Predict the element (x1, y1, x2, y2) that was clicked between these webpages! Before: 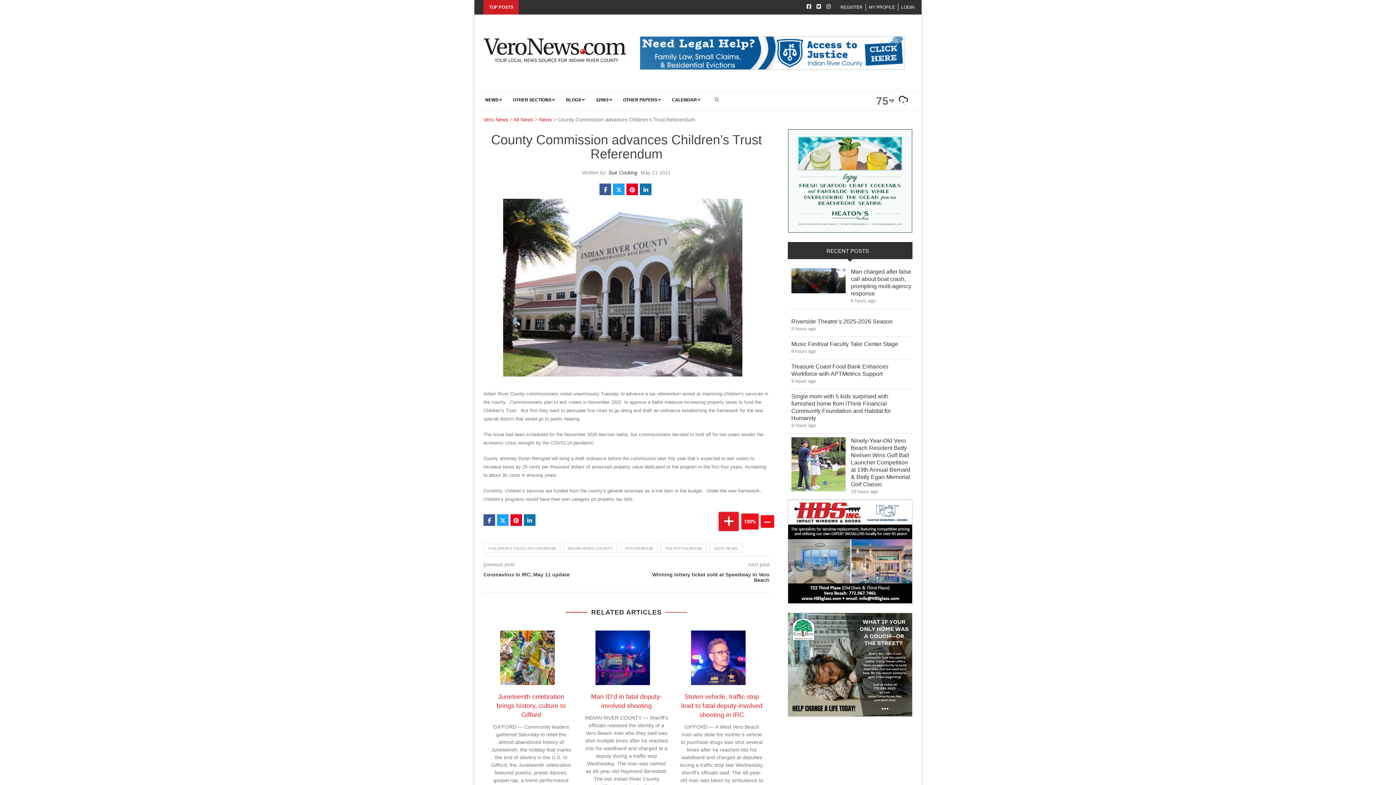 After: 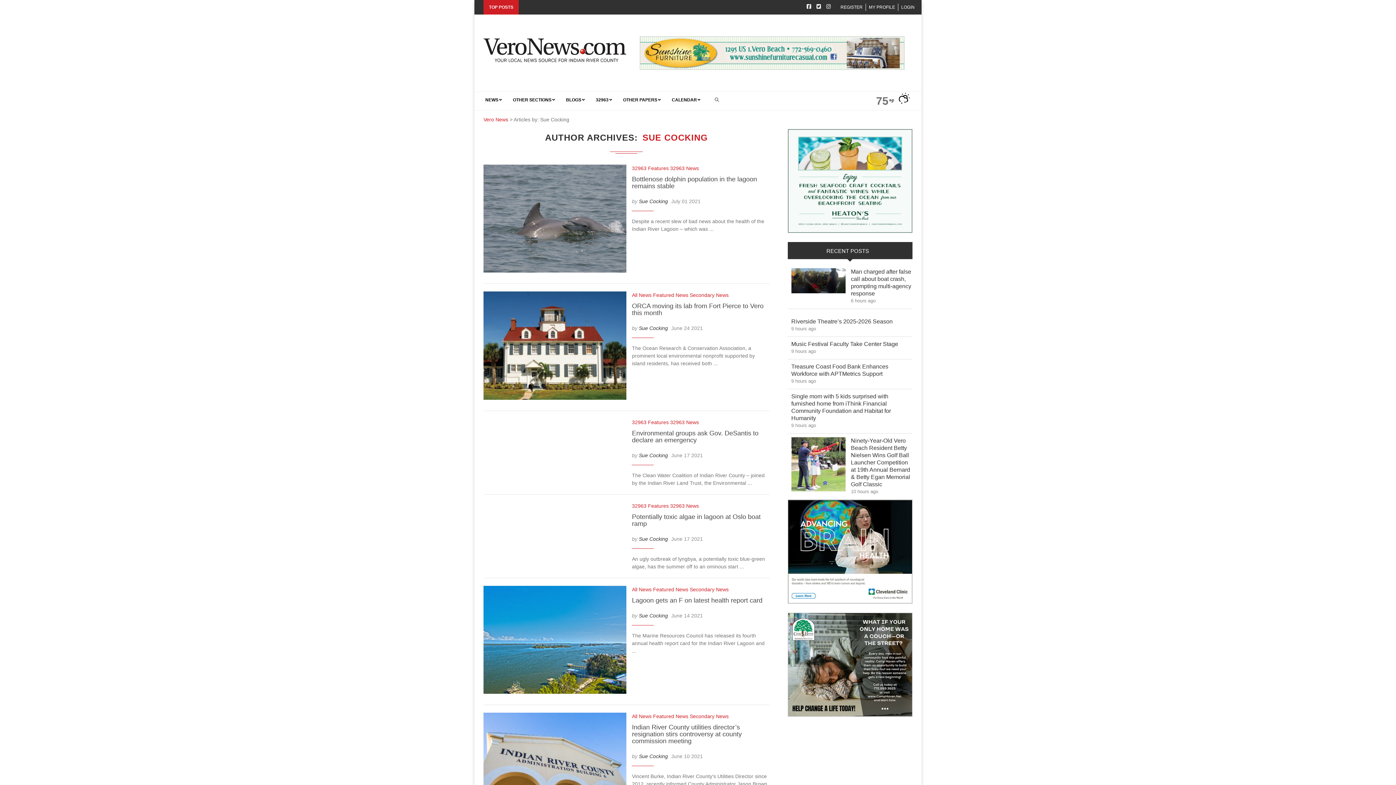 Action: label: Sue Cocking bbox: (608, 169, 637, 175)